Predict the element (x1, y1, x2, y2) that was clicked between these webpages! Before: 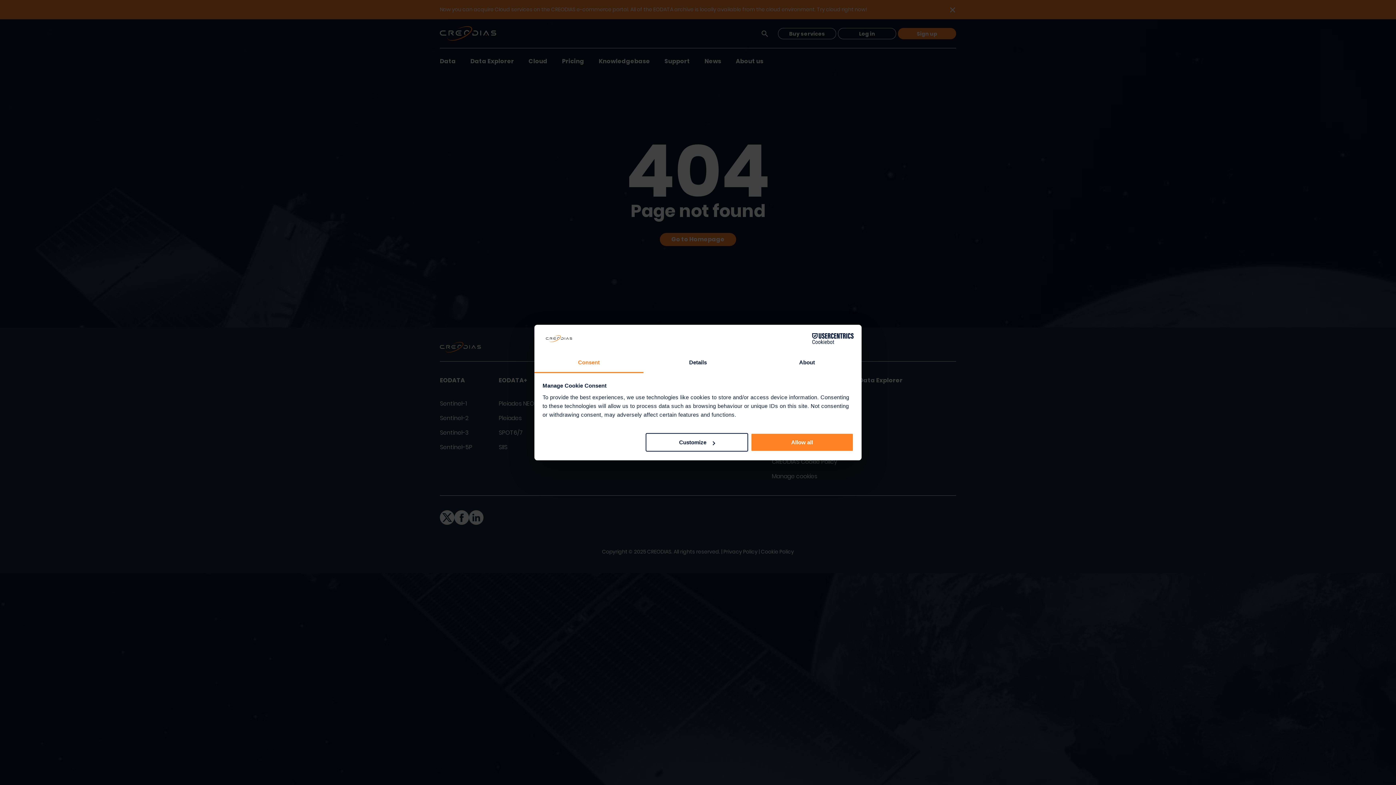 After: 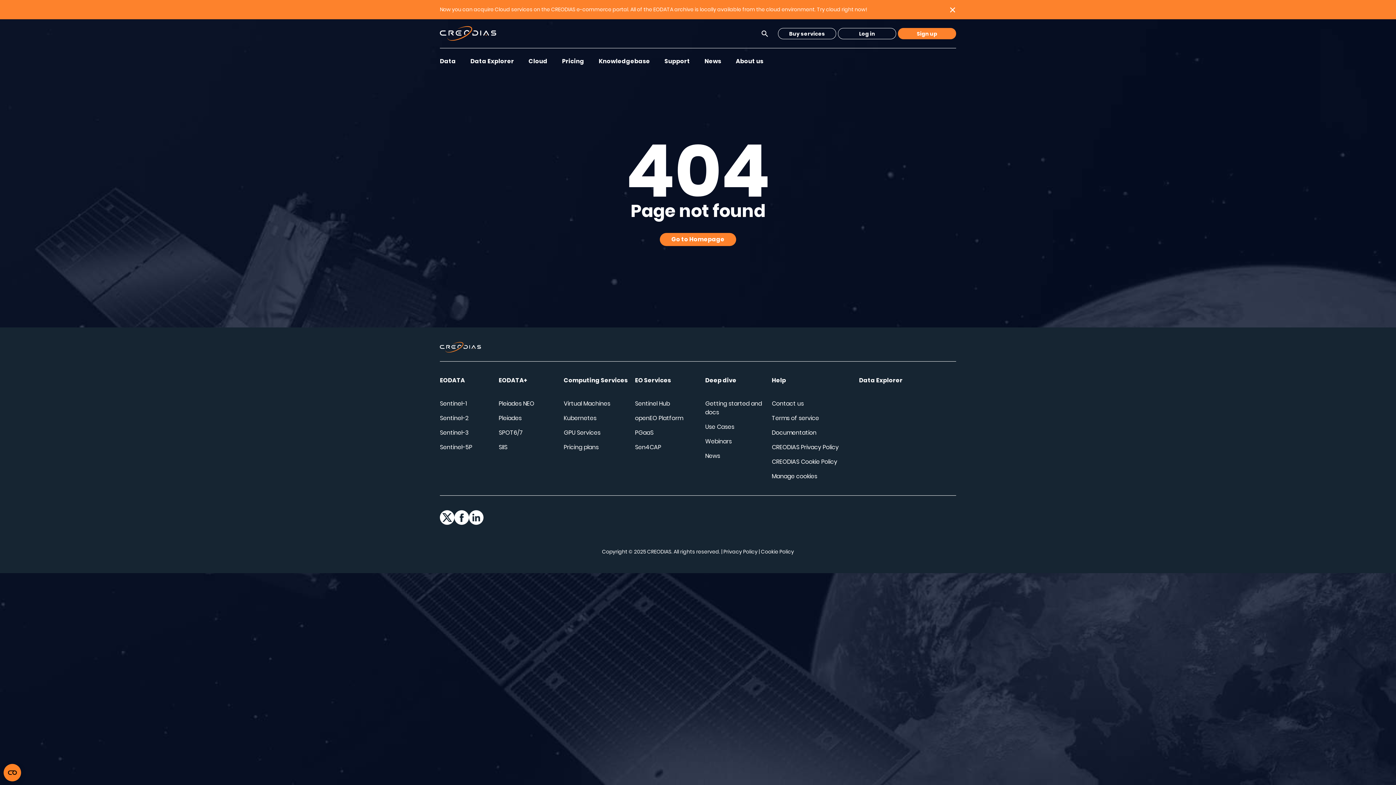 Action: bbox: (751, 433, 853, 451) label: Allow all